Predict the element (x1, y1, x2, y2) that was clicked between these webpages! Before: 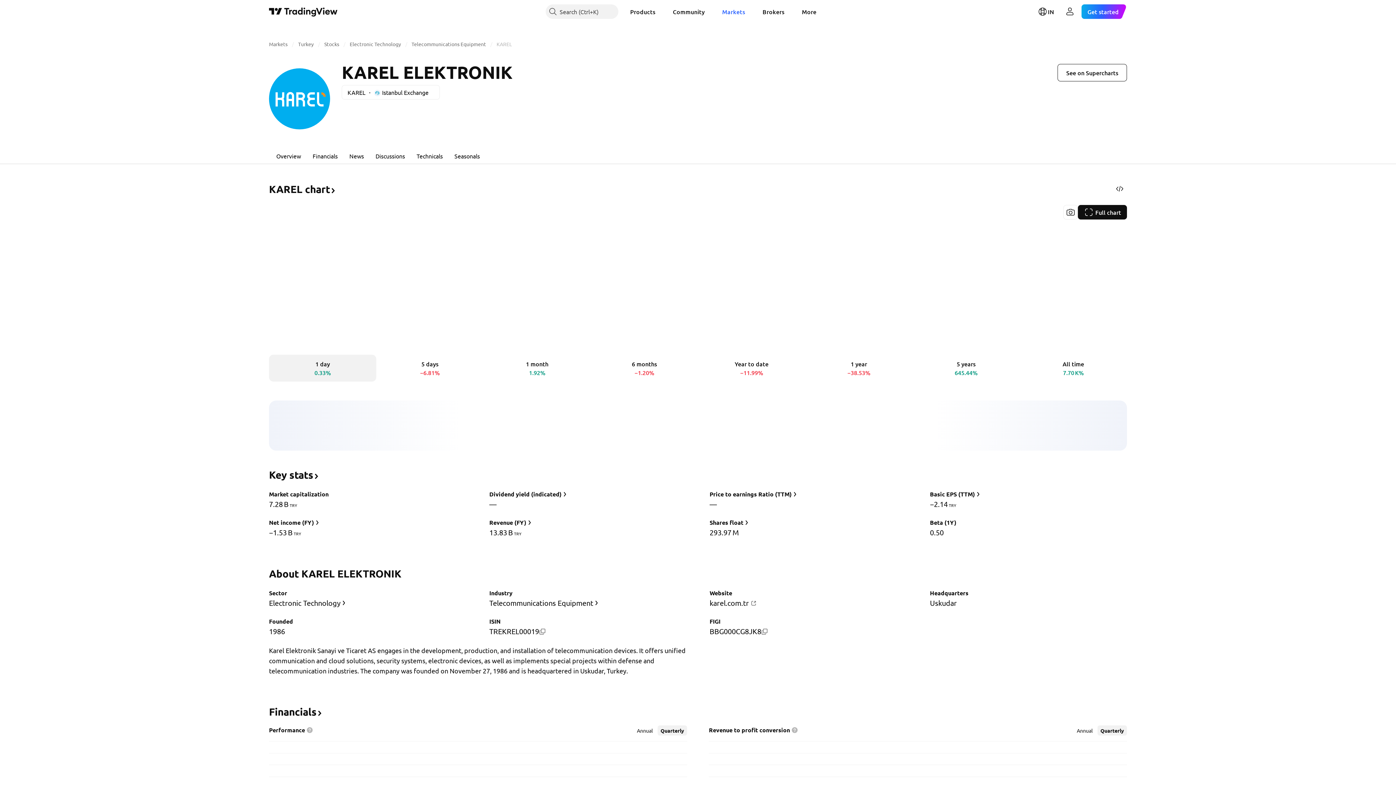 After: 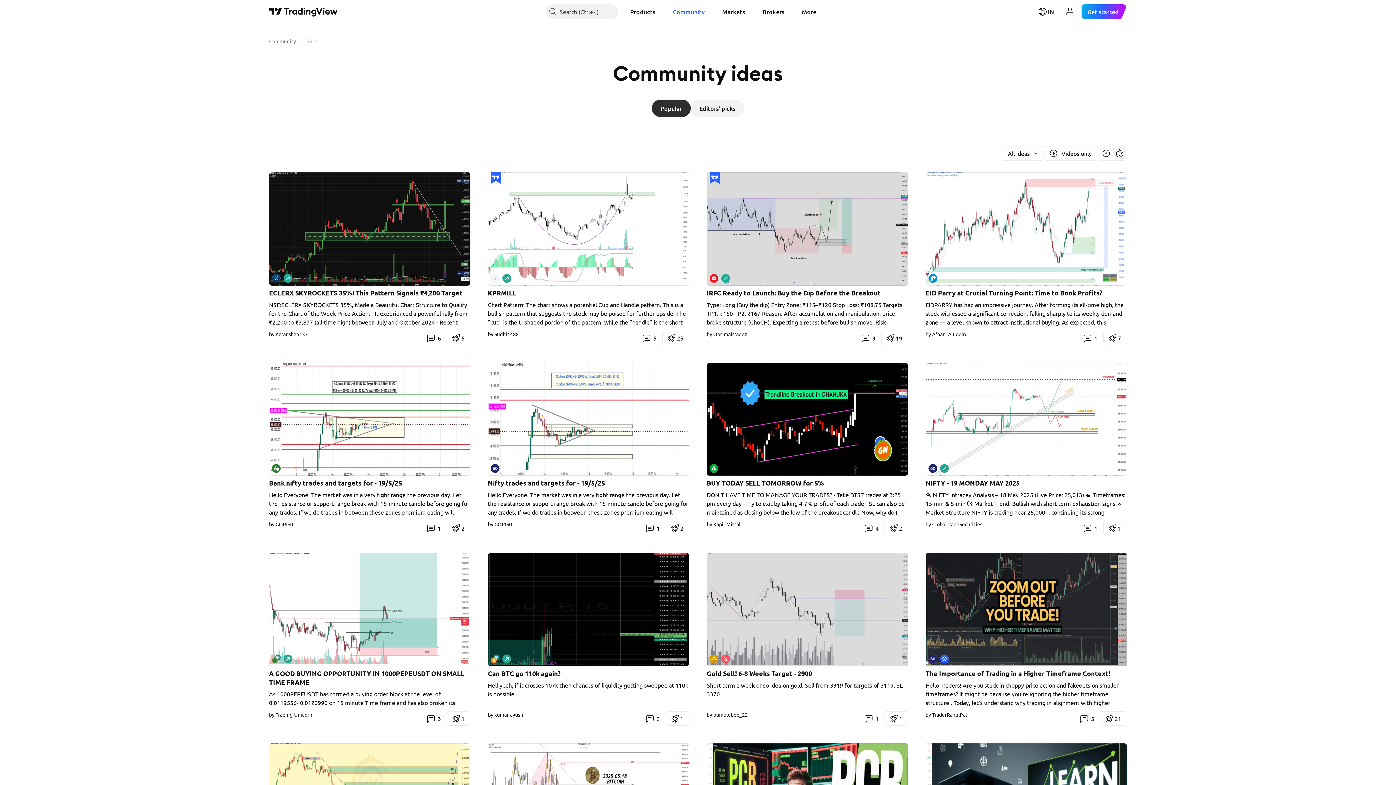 Action: bbox: (667, 4, 710, 18) label: Community